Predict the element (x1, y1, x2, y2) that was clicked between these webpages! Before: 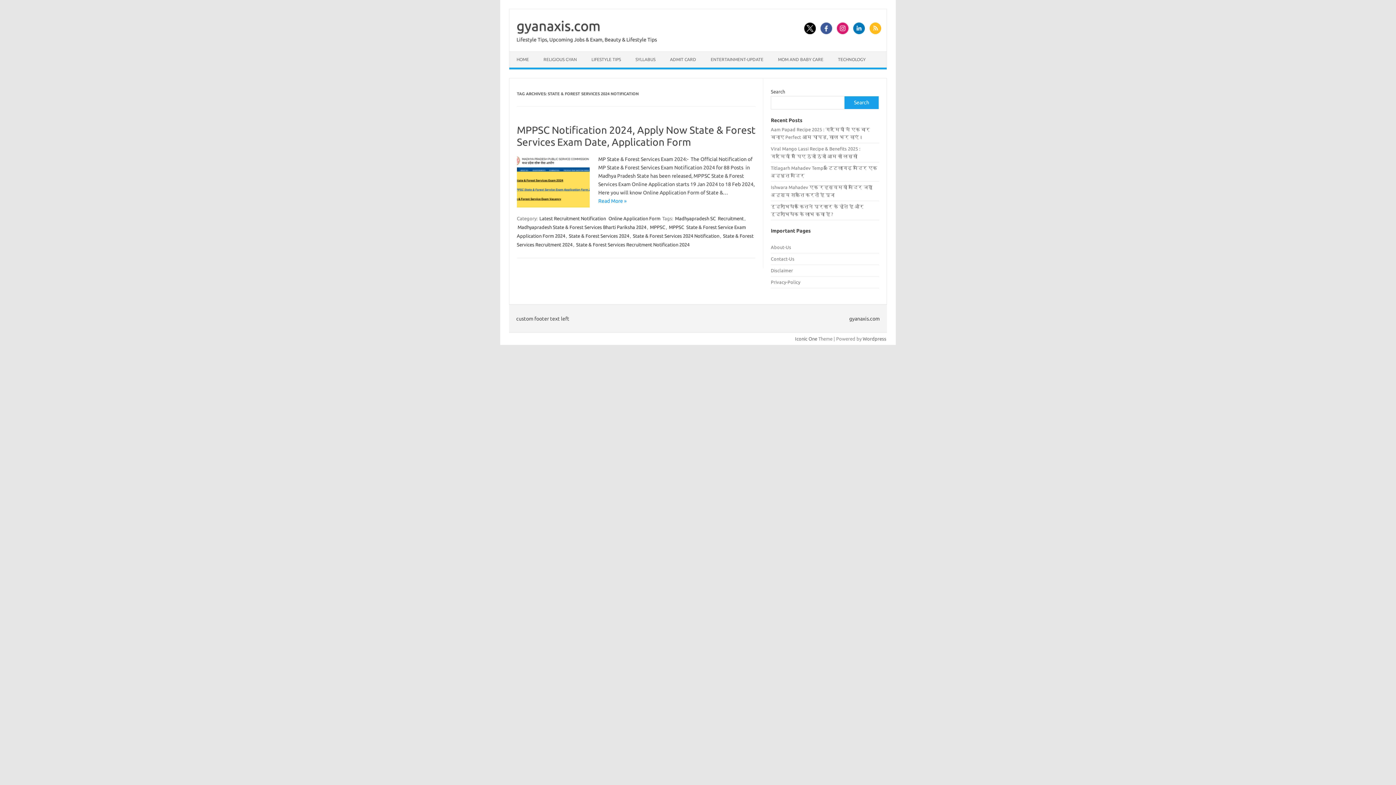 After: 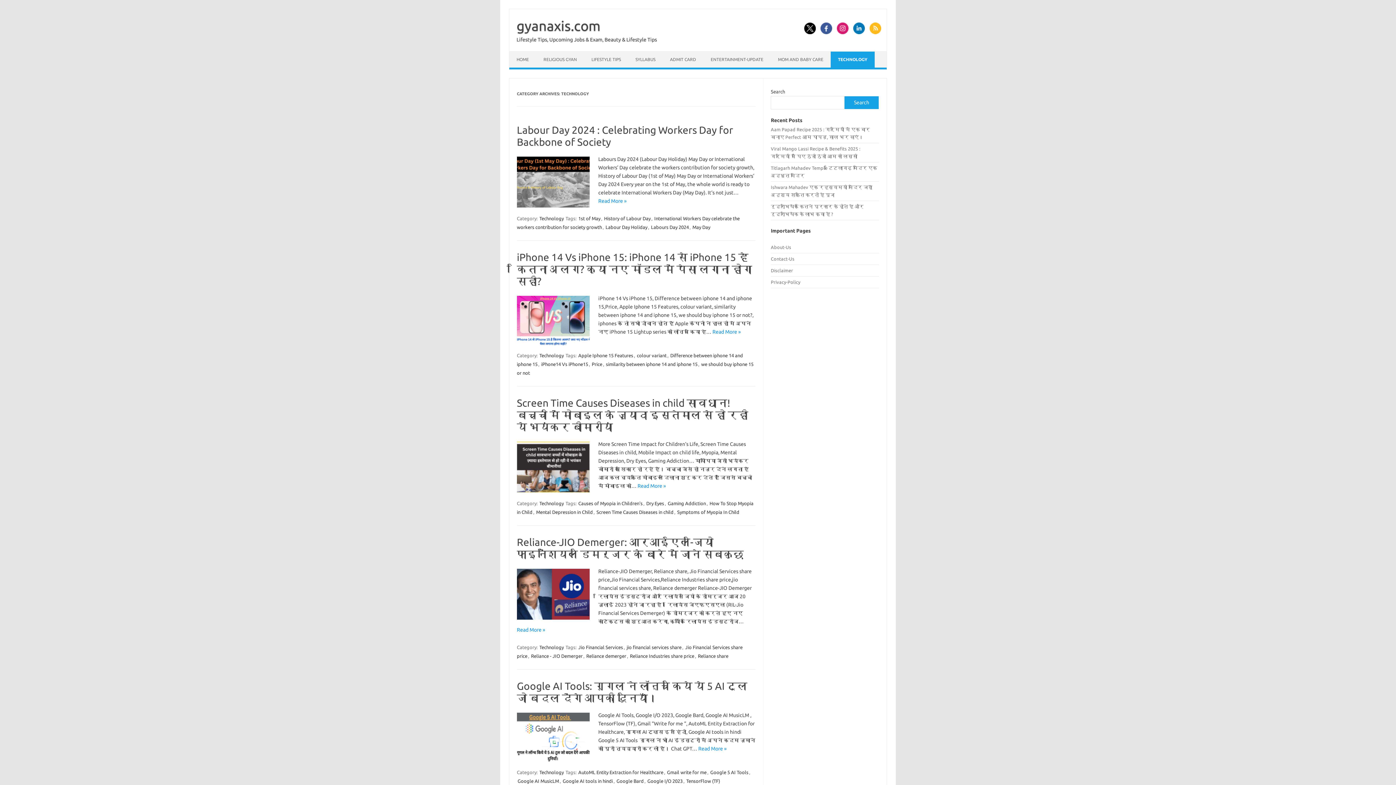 Action: label: TECHNOLOGY bbox: (830, 51, 873, 67)